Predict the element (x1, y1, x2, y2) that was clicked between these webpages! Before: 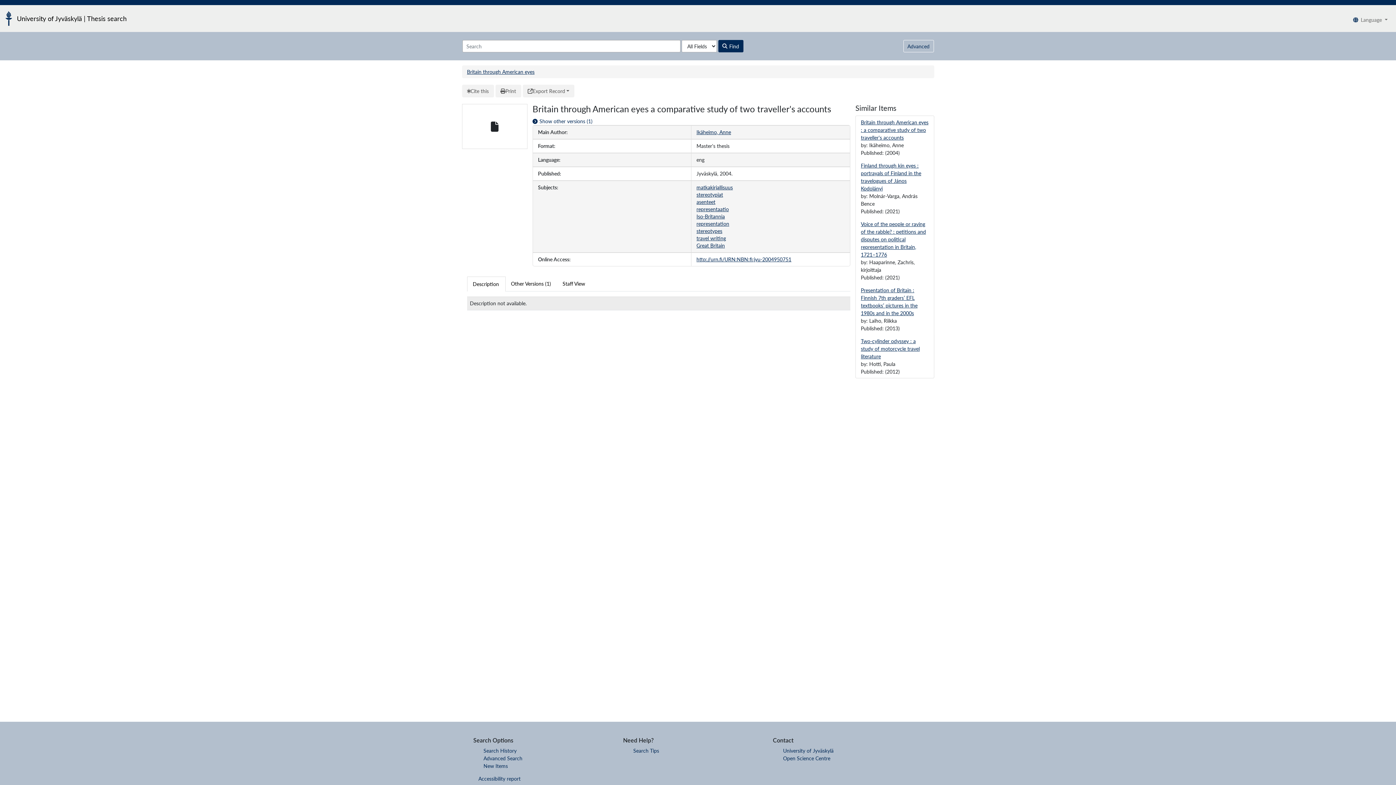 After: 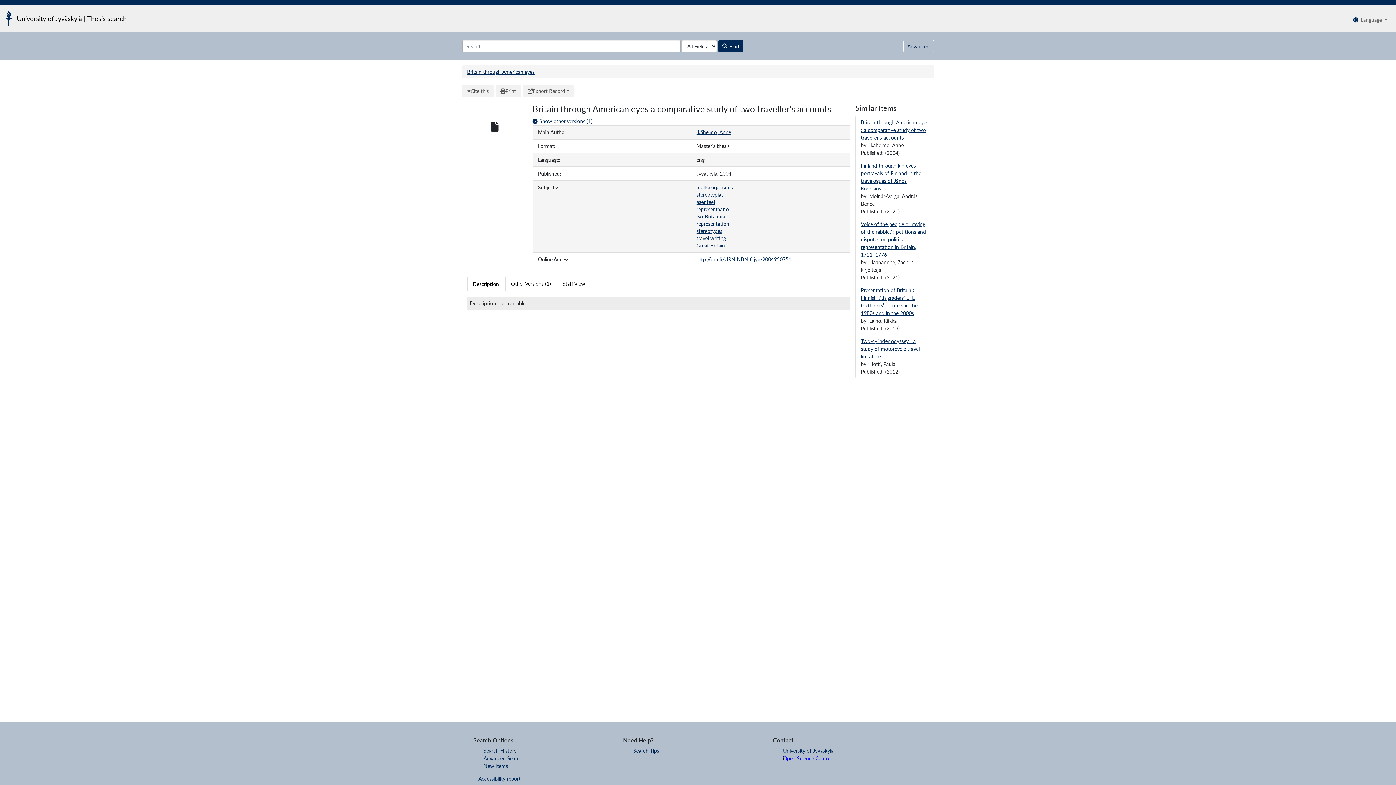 Action: label: Open Science Centre bbox: (783, 755, 830, 761)